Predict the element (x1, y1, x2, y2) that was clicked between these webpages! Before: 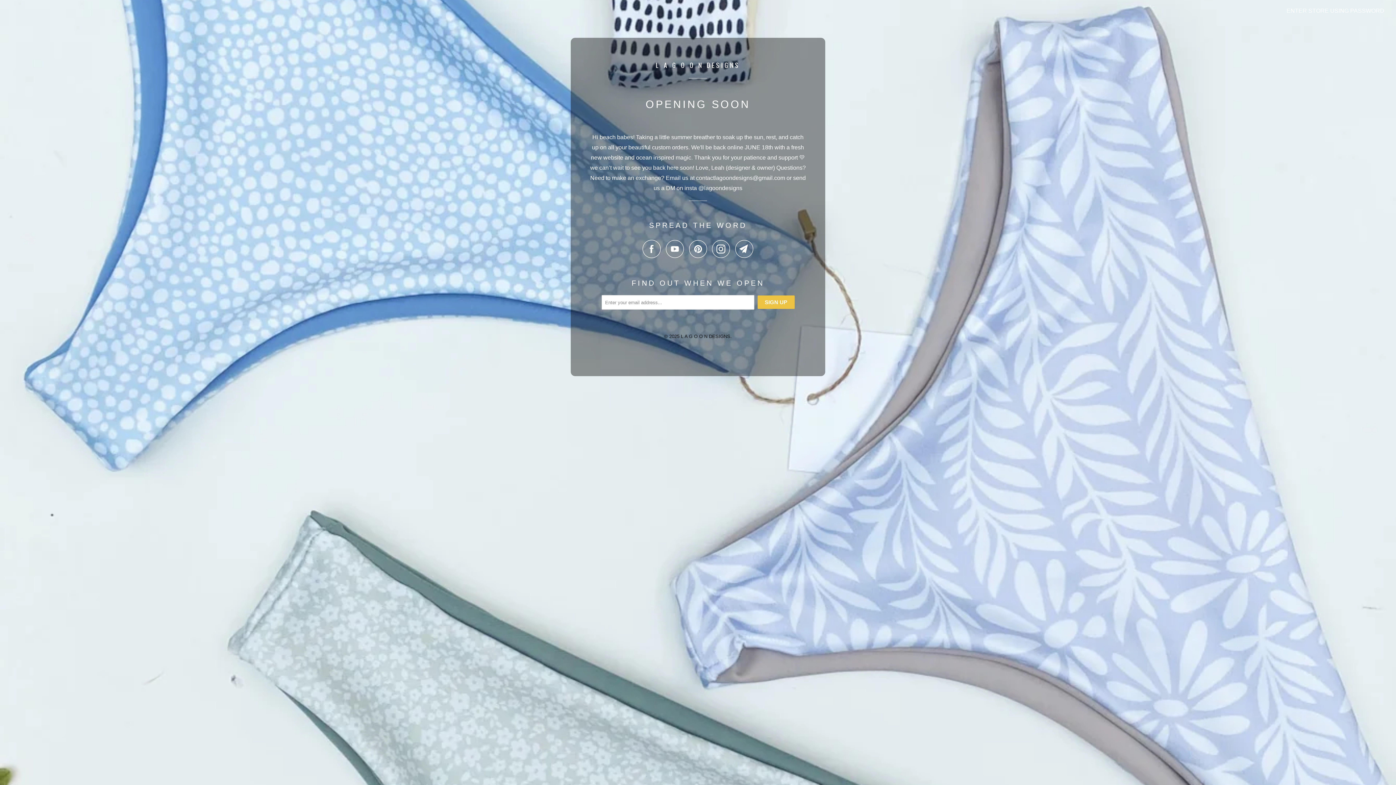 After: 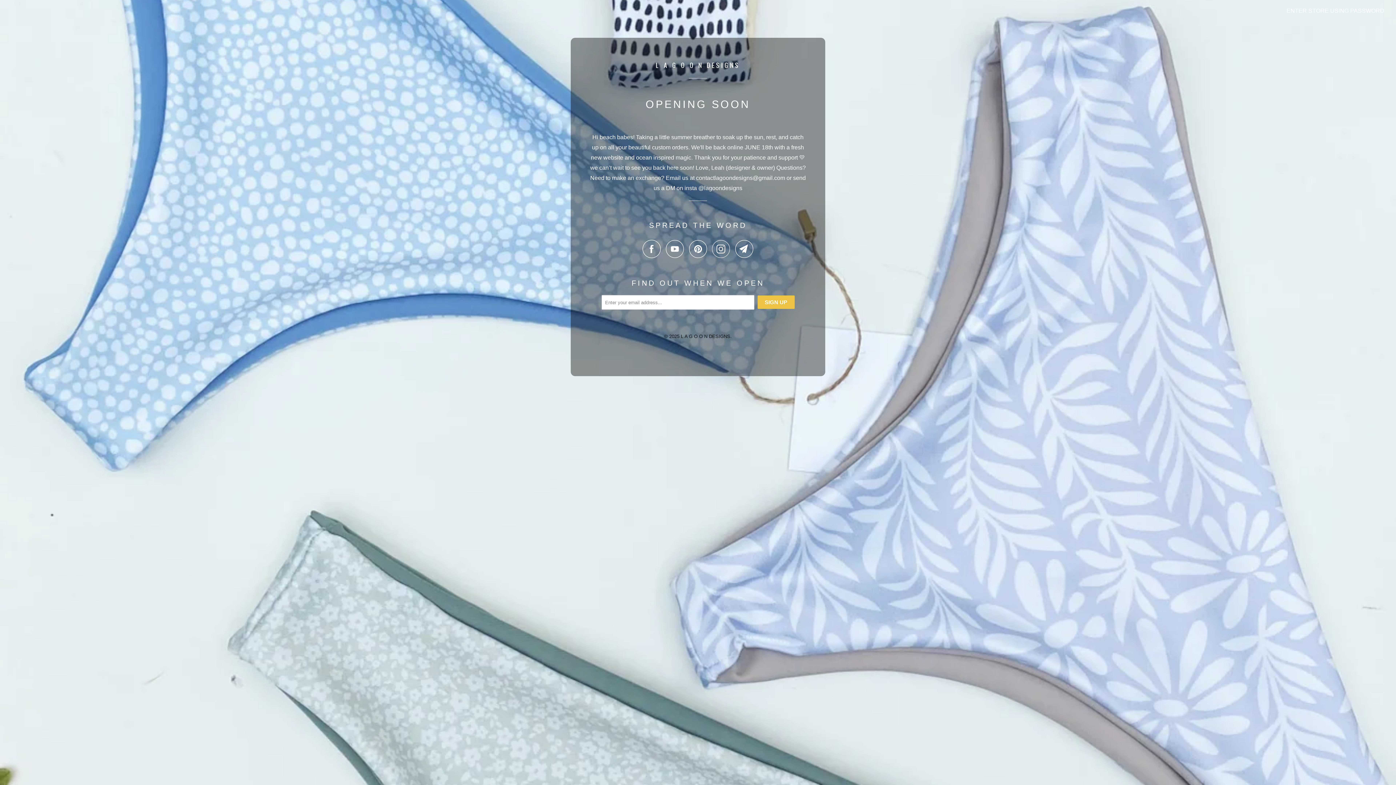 Action: bbox: (712, 240, 734, 258)